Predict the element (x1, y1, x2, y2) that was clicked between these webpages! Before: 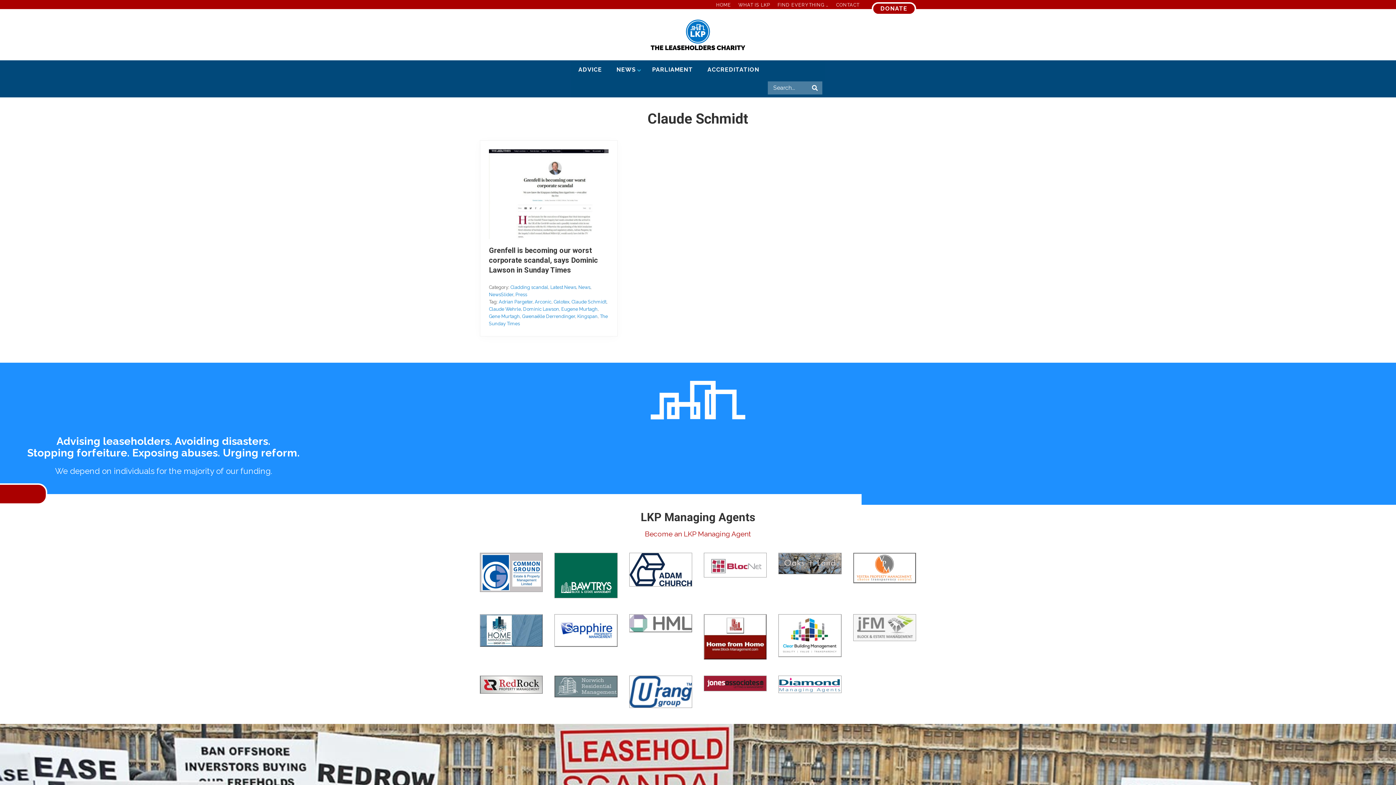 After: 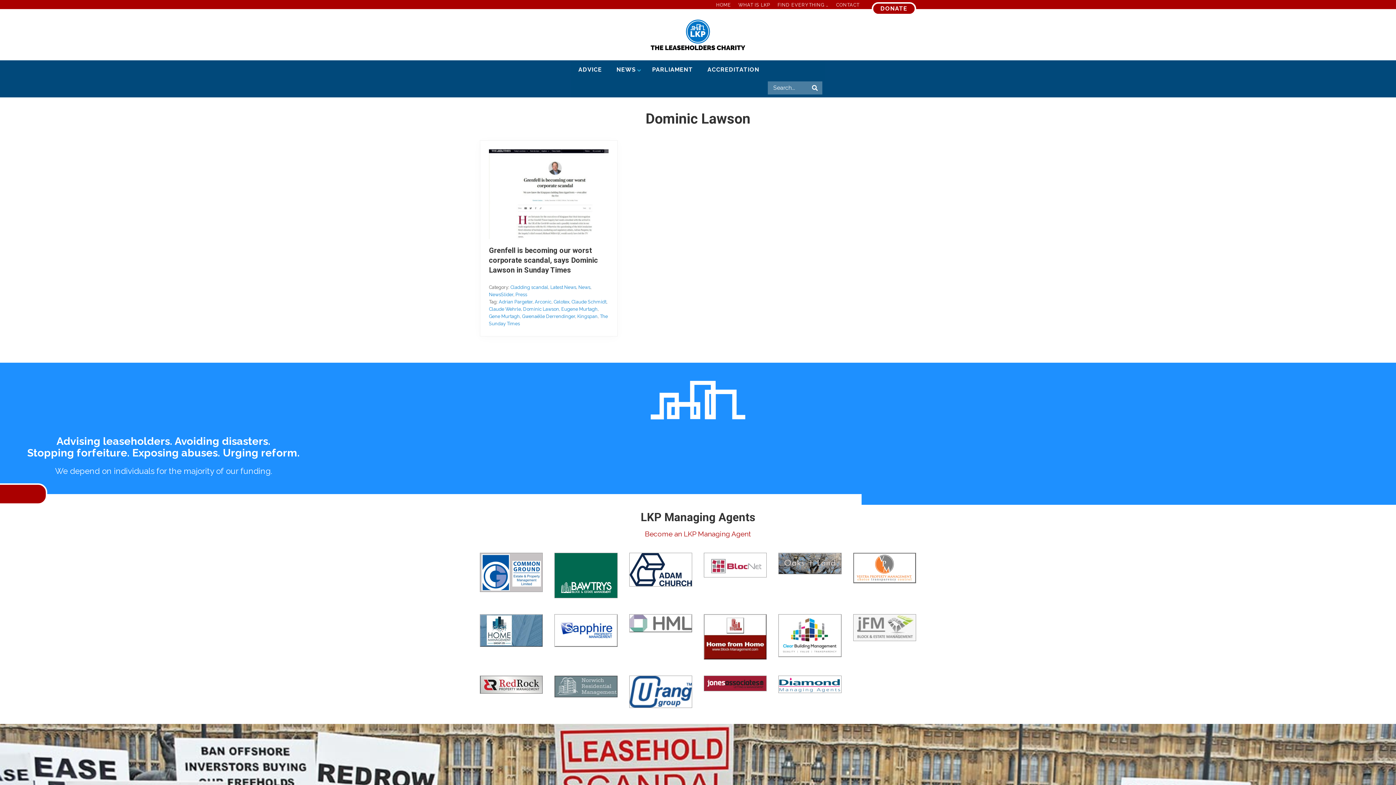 Action: label: Dominic Lawson bbox: (523, 306, 559, 311)